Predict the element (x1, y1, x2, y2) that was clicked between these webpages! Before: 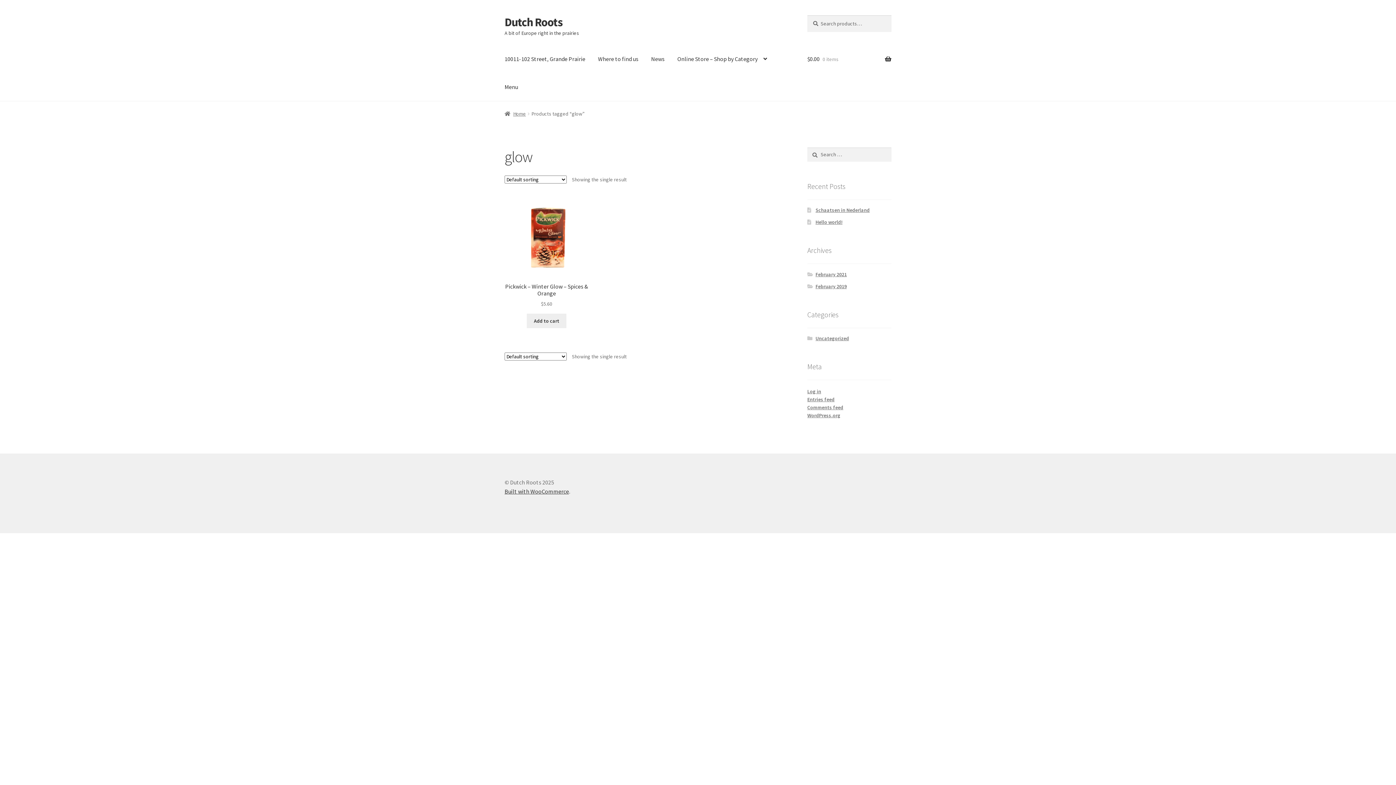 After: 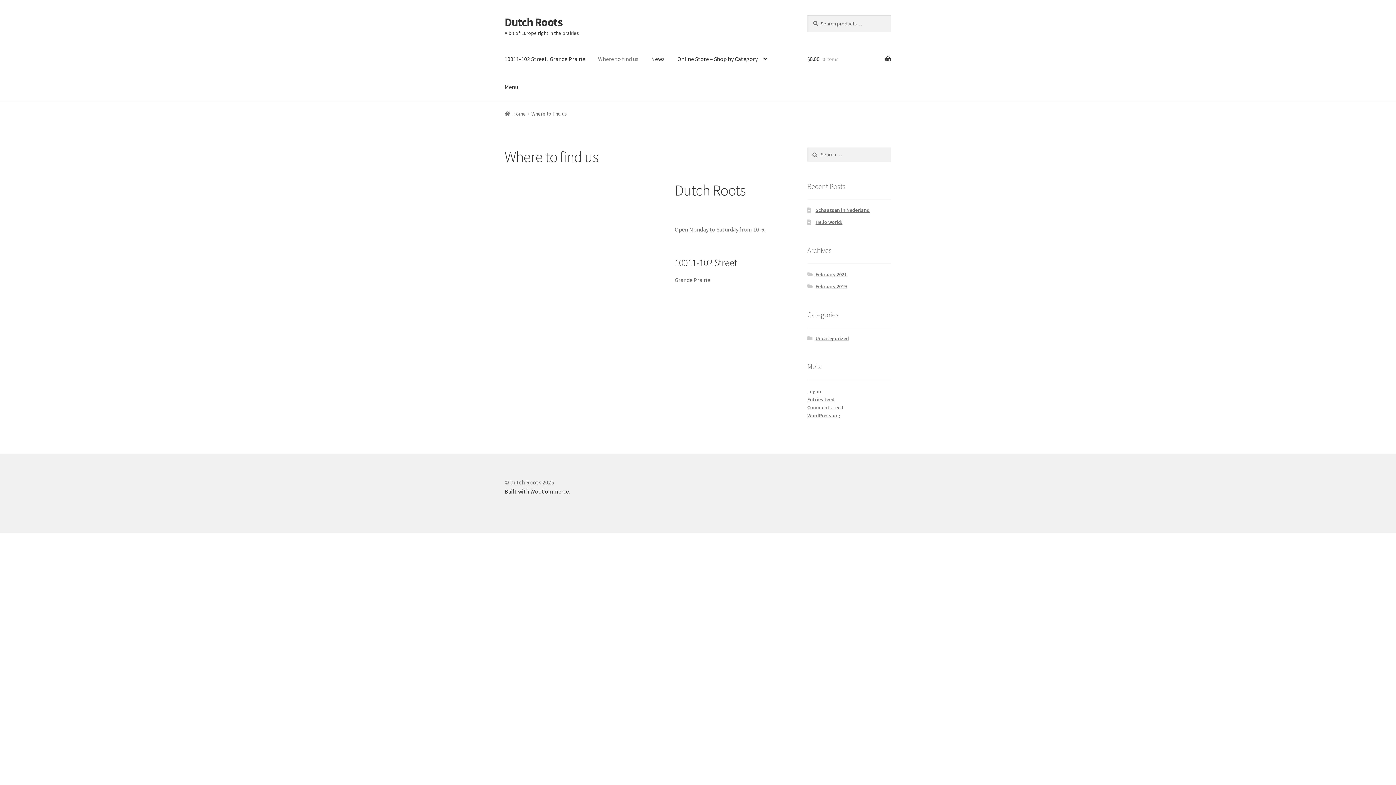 Action: bbox: (592, 45, 644, 73) label: Where to find us